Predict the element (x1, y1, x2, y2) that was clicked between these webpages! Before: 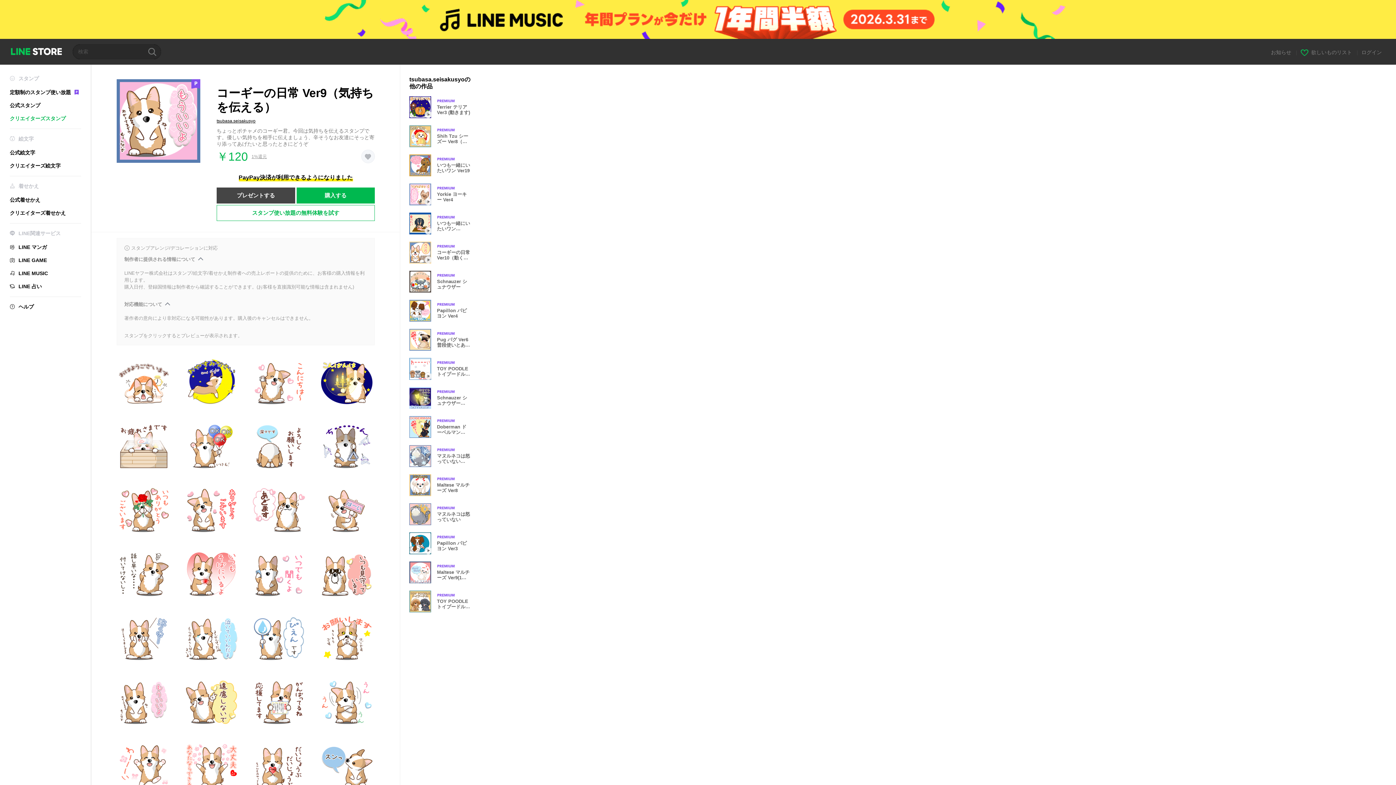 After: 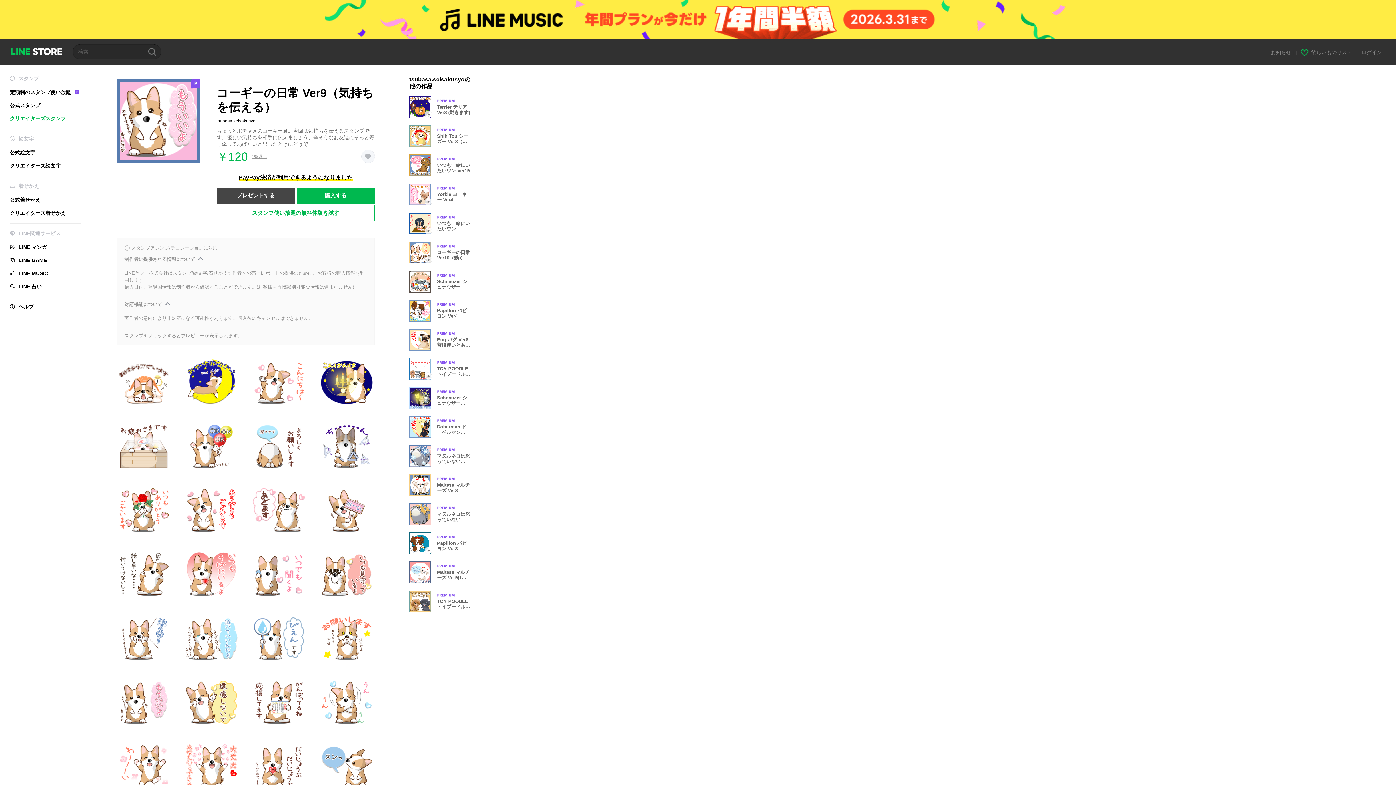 Action: bbox: (296, 187, 374, 203) label: 購入する